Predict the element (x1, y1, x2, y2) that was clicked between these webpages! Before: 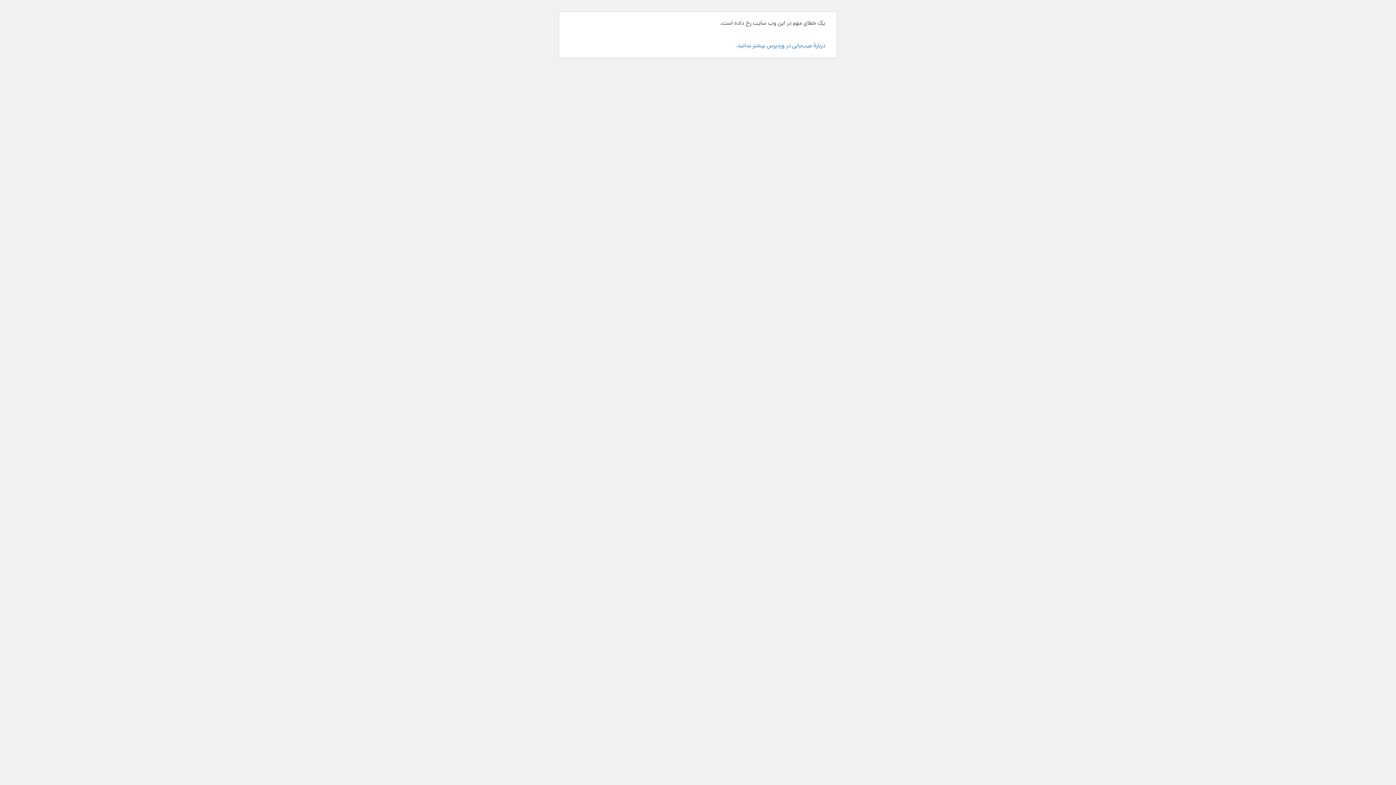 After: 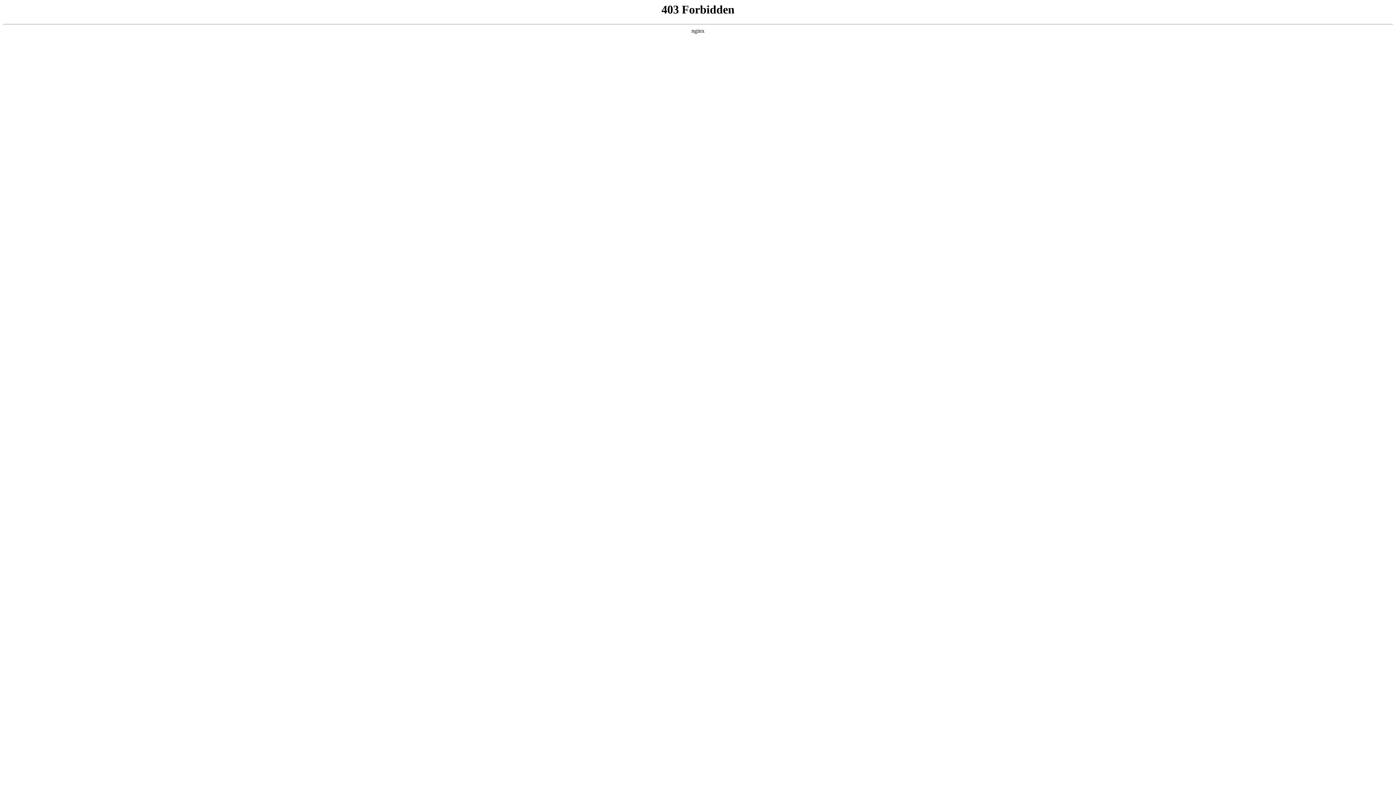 Action: bbox: (735, 41, 825, 50) label: دربارهٔ عیب‌یابی در وردپرس بیشتر بدانید.